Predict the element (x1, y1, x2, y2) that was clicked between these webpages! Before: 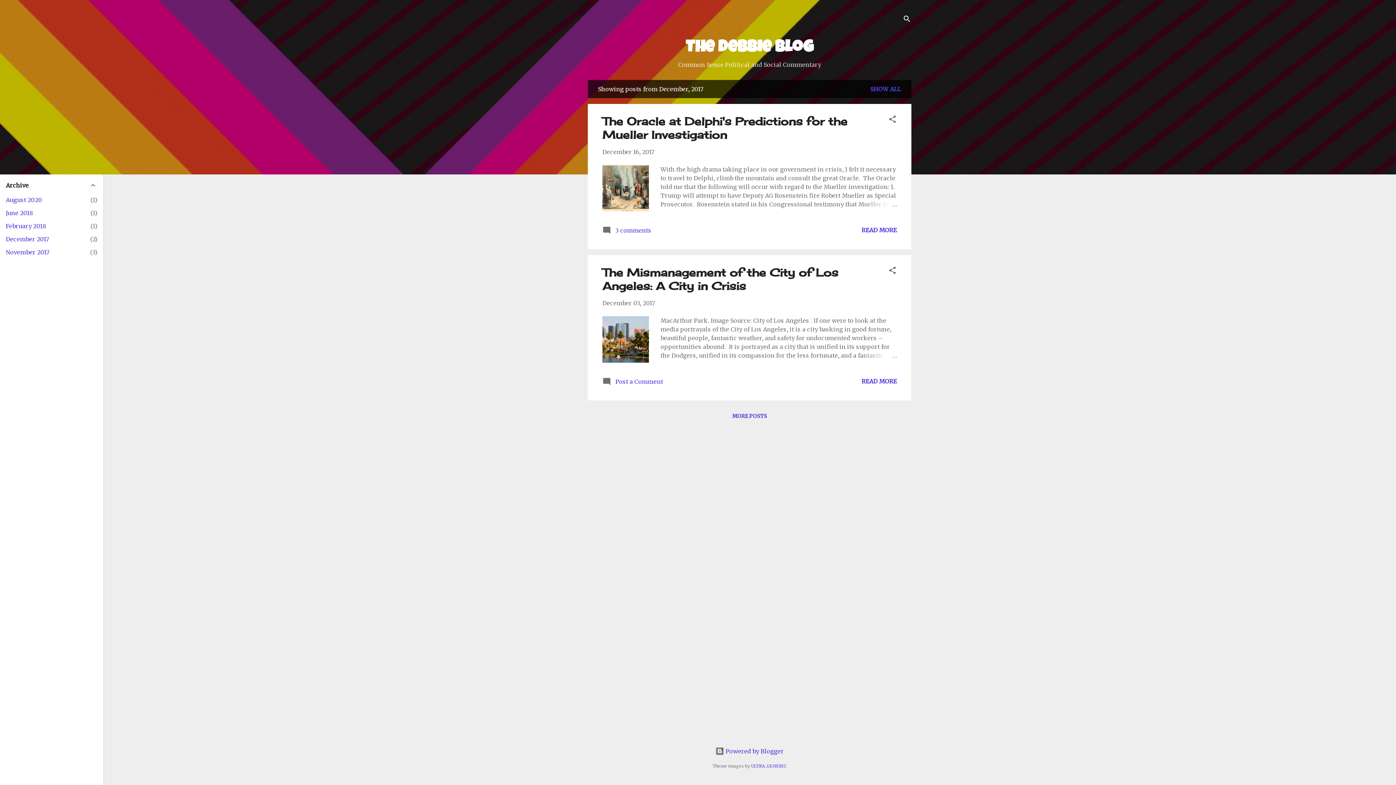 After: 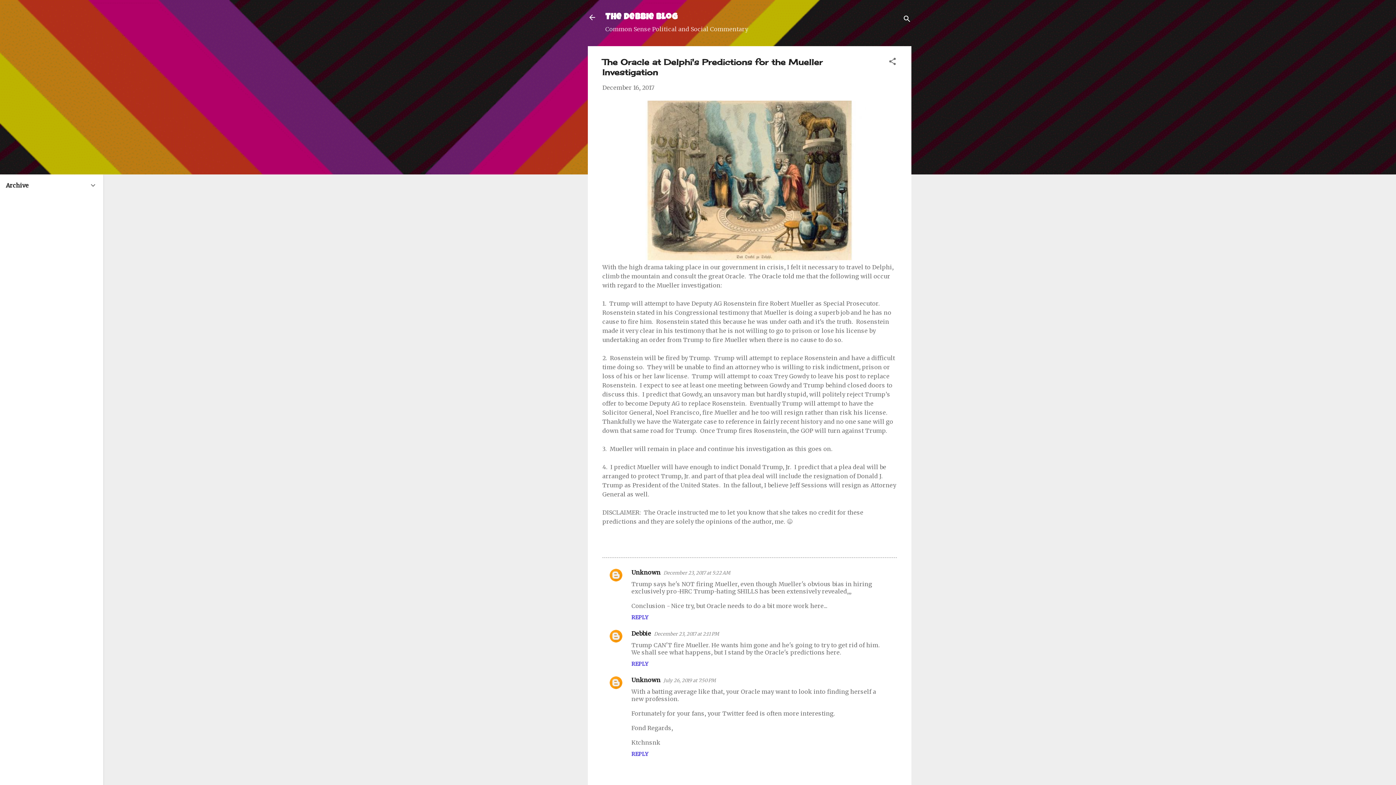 Action: bbox: (861, 226, 897, 233) label: READ MORE